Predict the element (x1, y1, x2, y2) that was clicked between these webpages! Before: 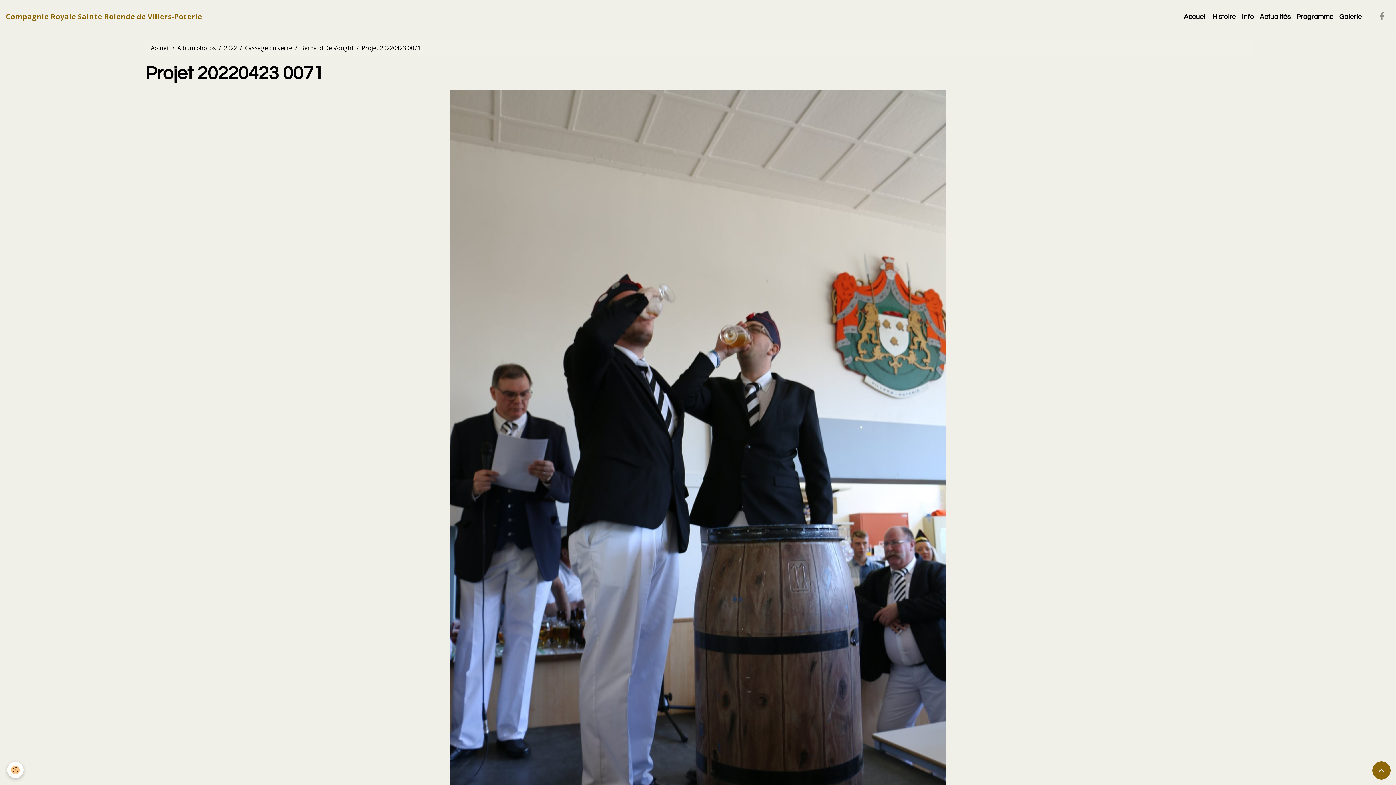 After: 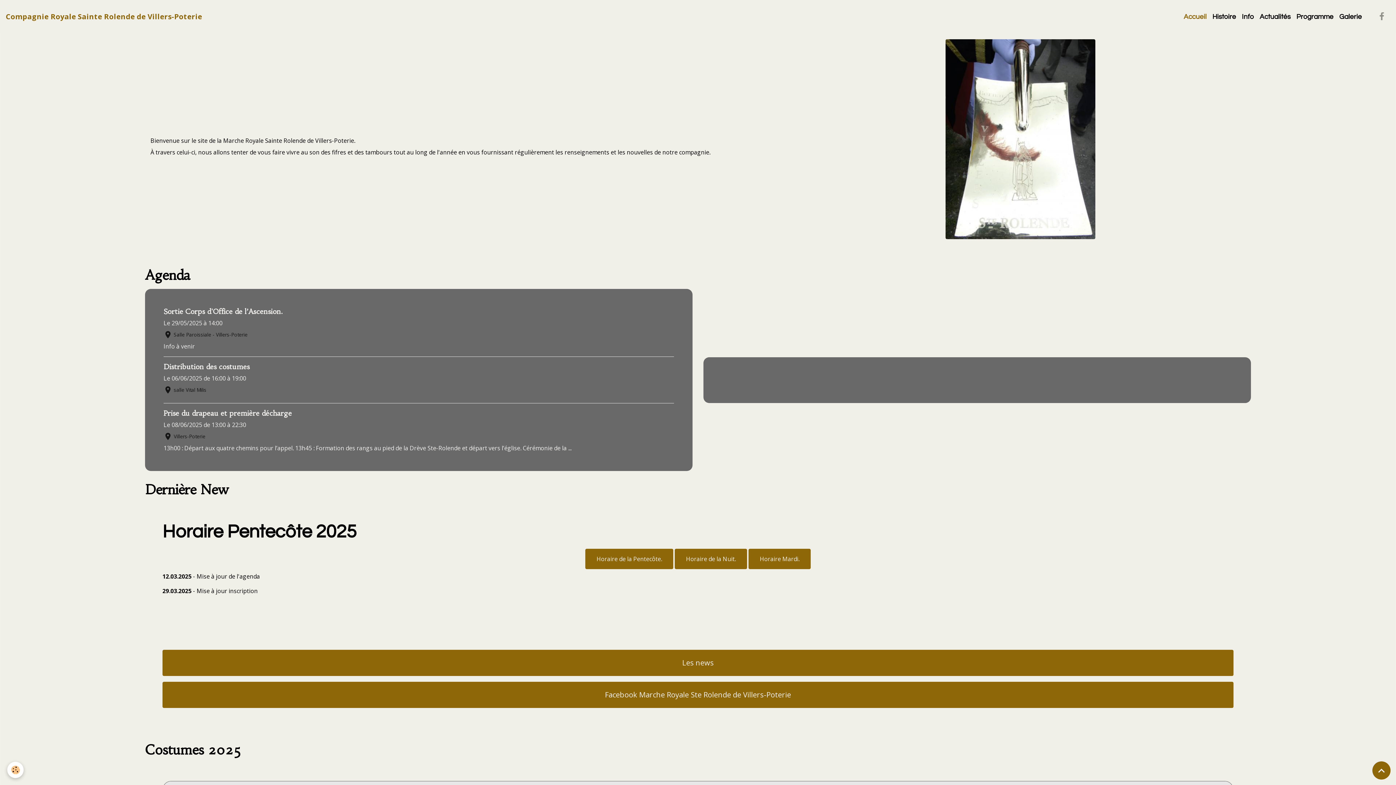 Action: bbox: (1181, 2, 1209, 30) label: Accueil